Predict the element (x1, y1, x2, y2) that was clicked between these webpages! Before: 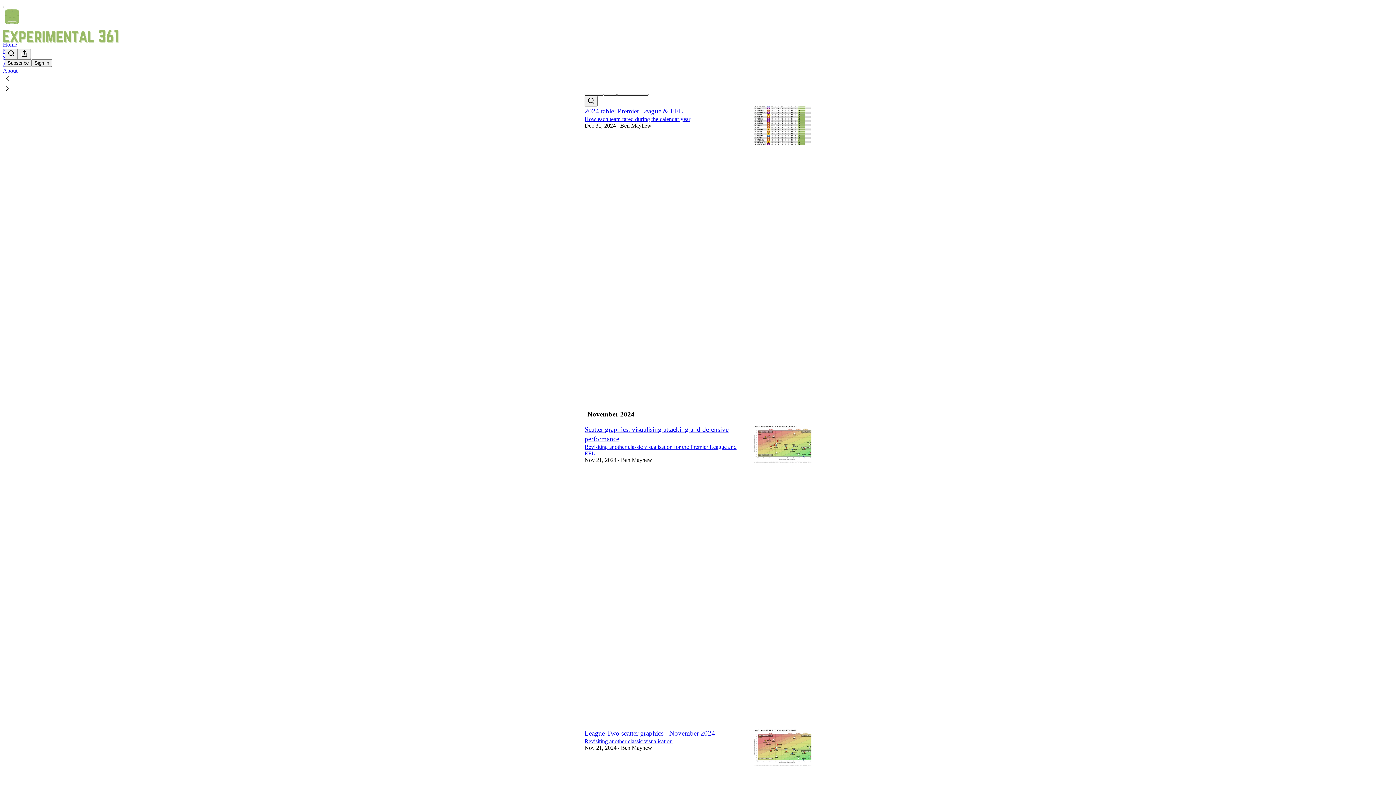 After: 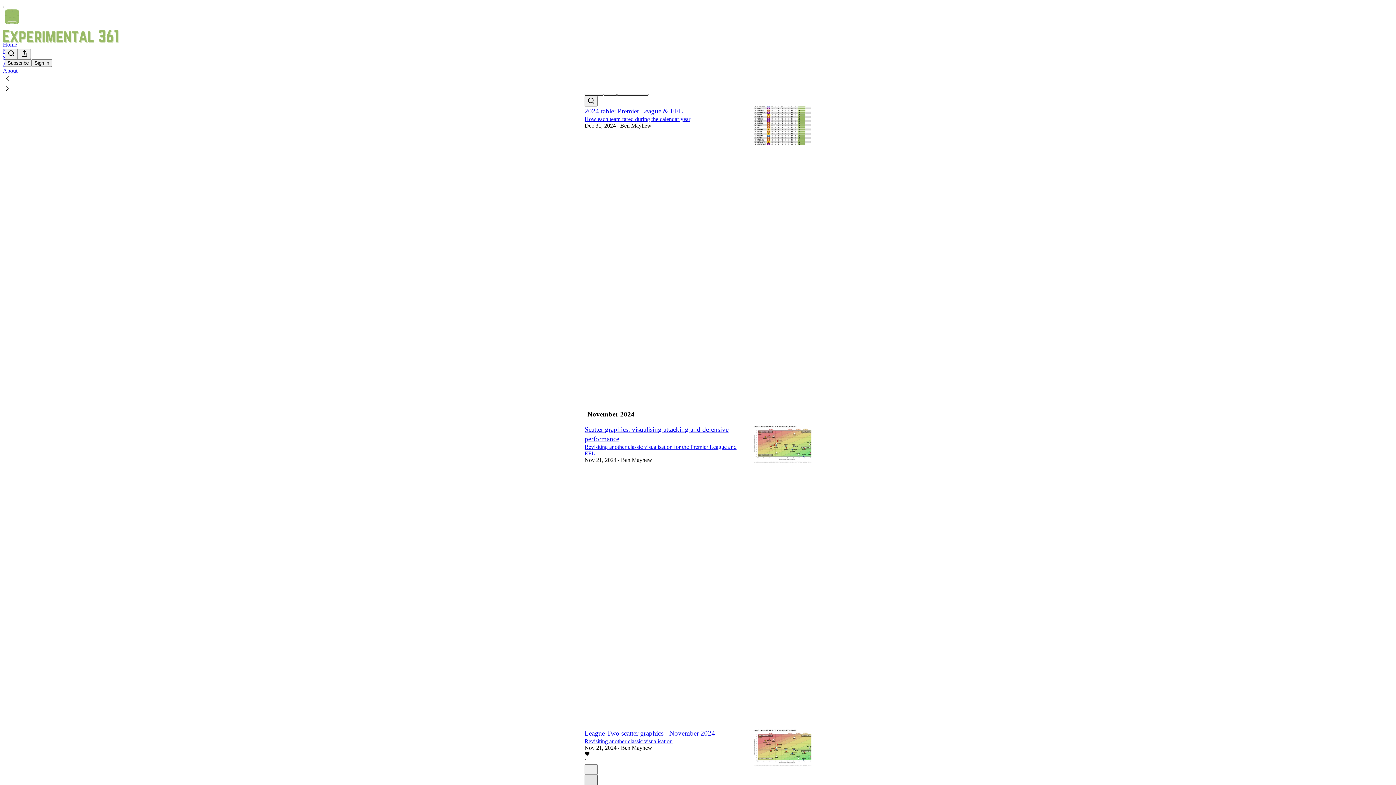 Action: bbox: (584, 775, 597, 785) label: X